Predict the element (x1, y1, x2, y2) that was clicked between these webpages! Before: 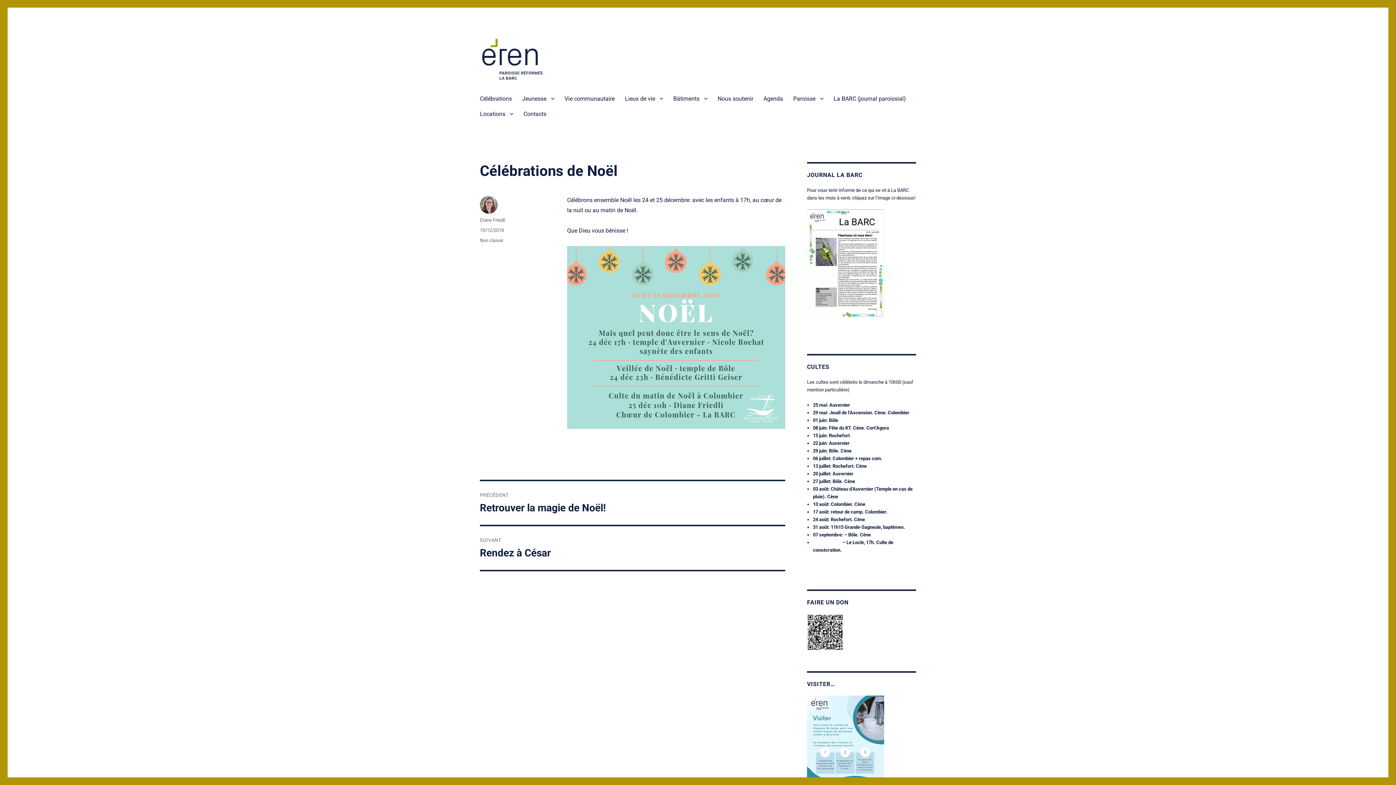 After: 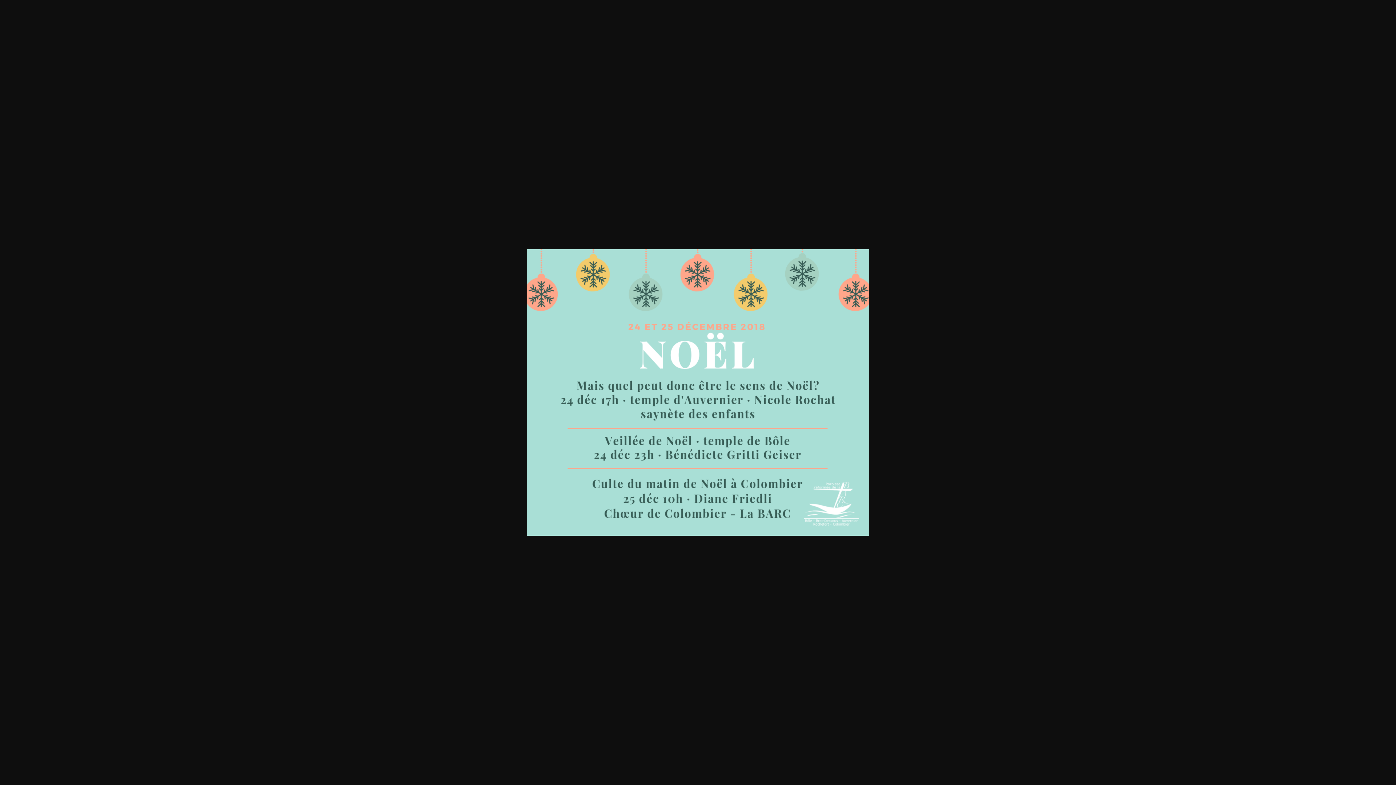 Action: bbox: (567, 246, 785, 429)